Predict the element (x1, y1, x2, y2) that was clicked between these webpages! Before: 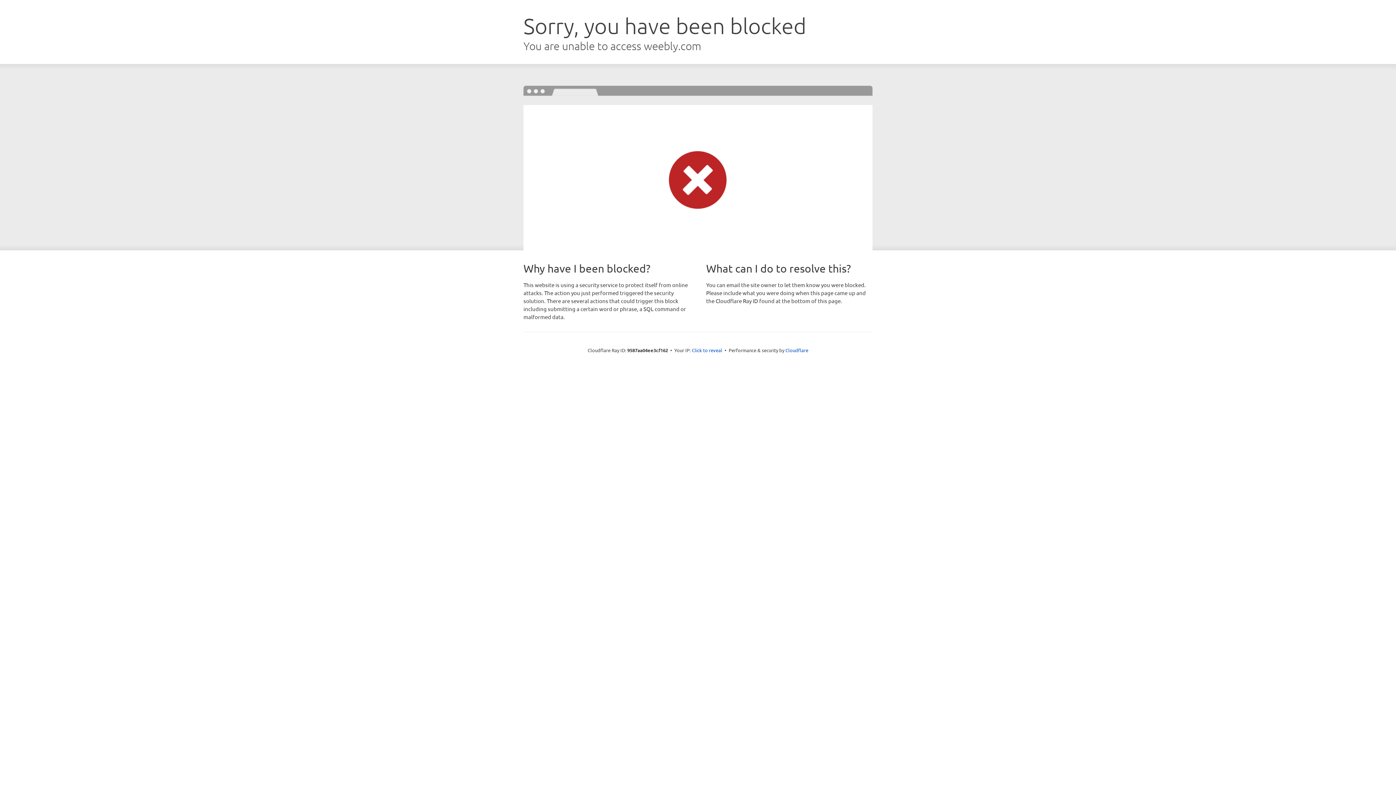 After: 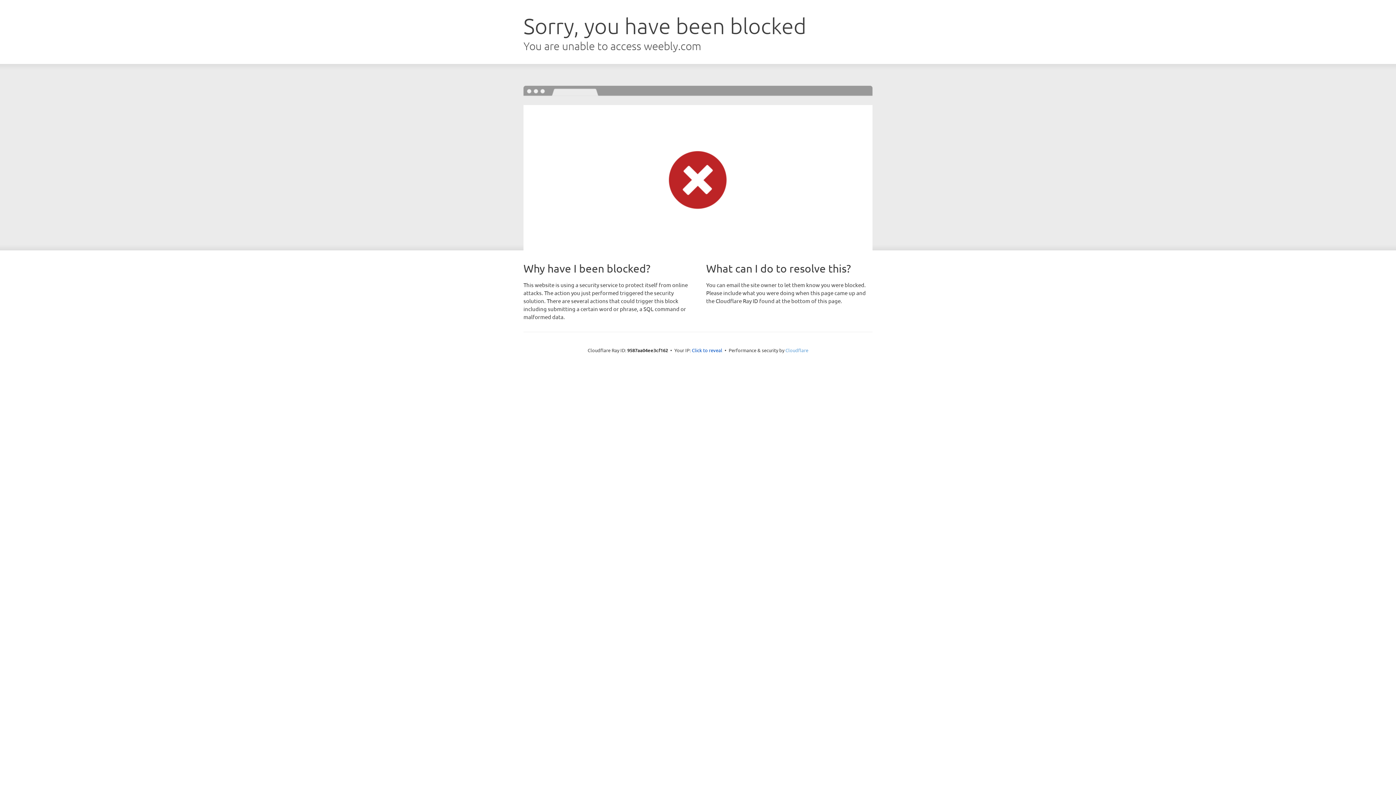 Action: bbox: (785, 347, 808, 353) label: Cloudflare